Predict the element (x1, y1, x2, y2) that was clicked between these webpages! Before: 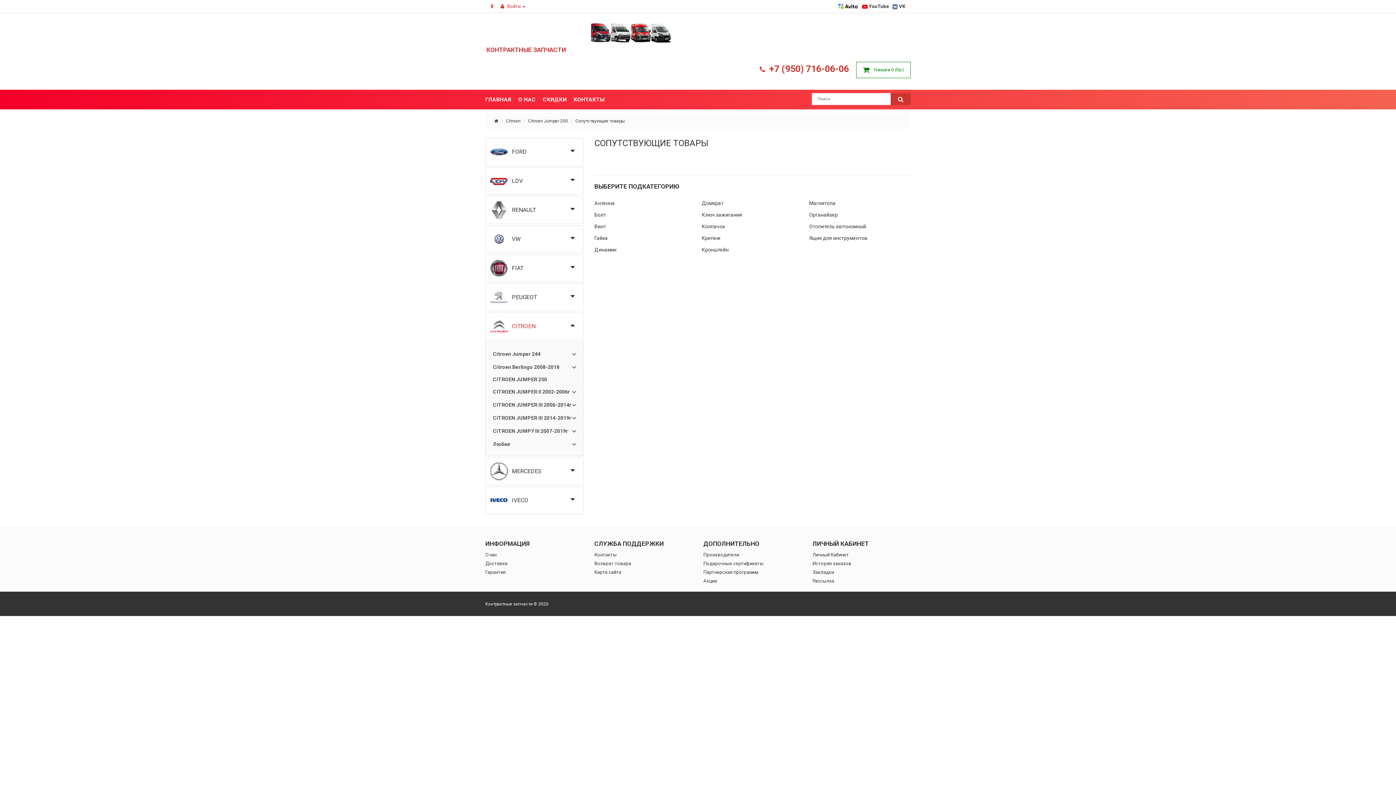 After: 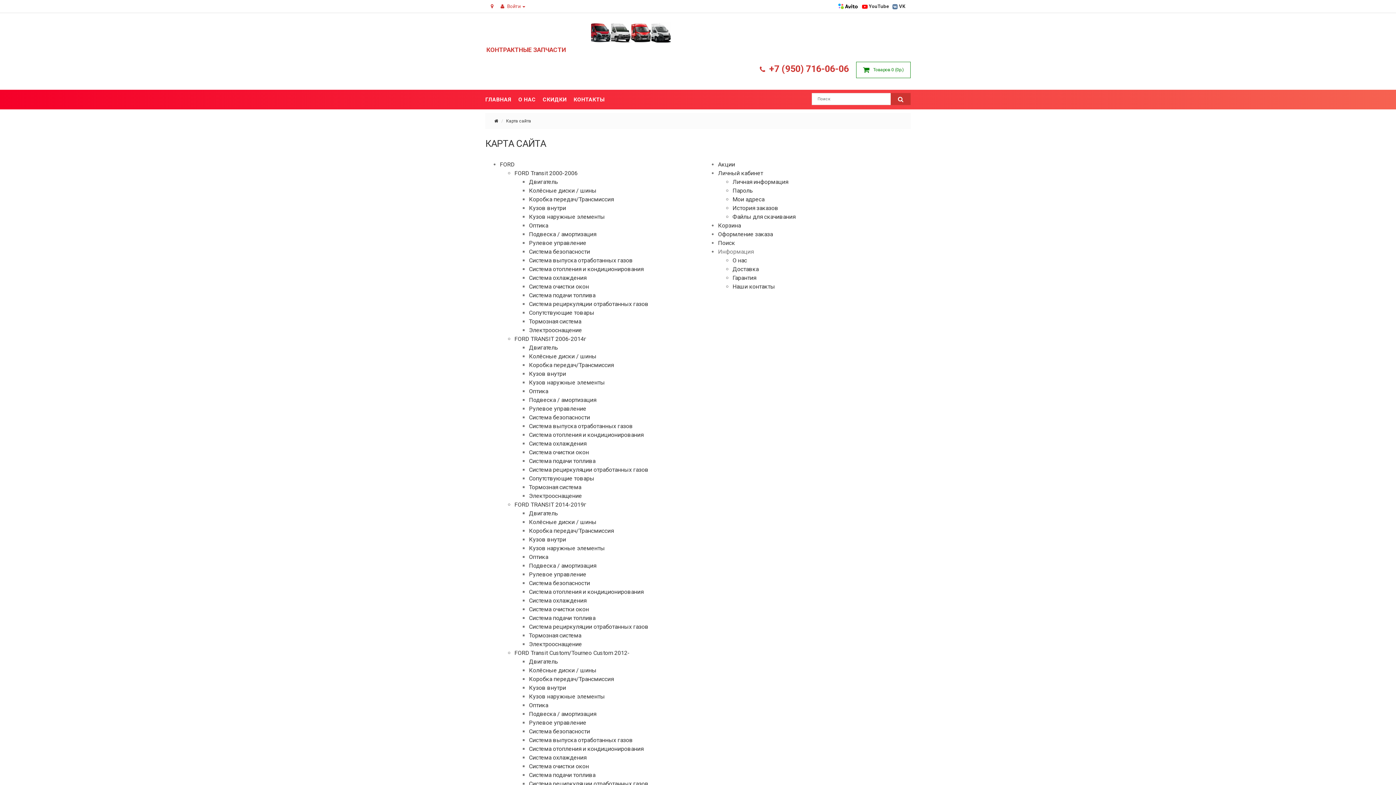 Action: label: Карта сайта bbox: (594, 569, 621, 575)